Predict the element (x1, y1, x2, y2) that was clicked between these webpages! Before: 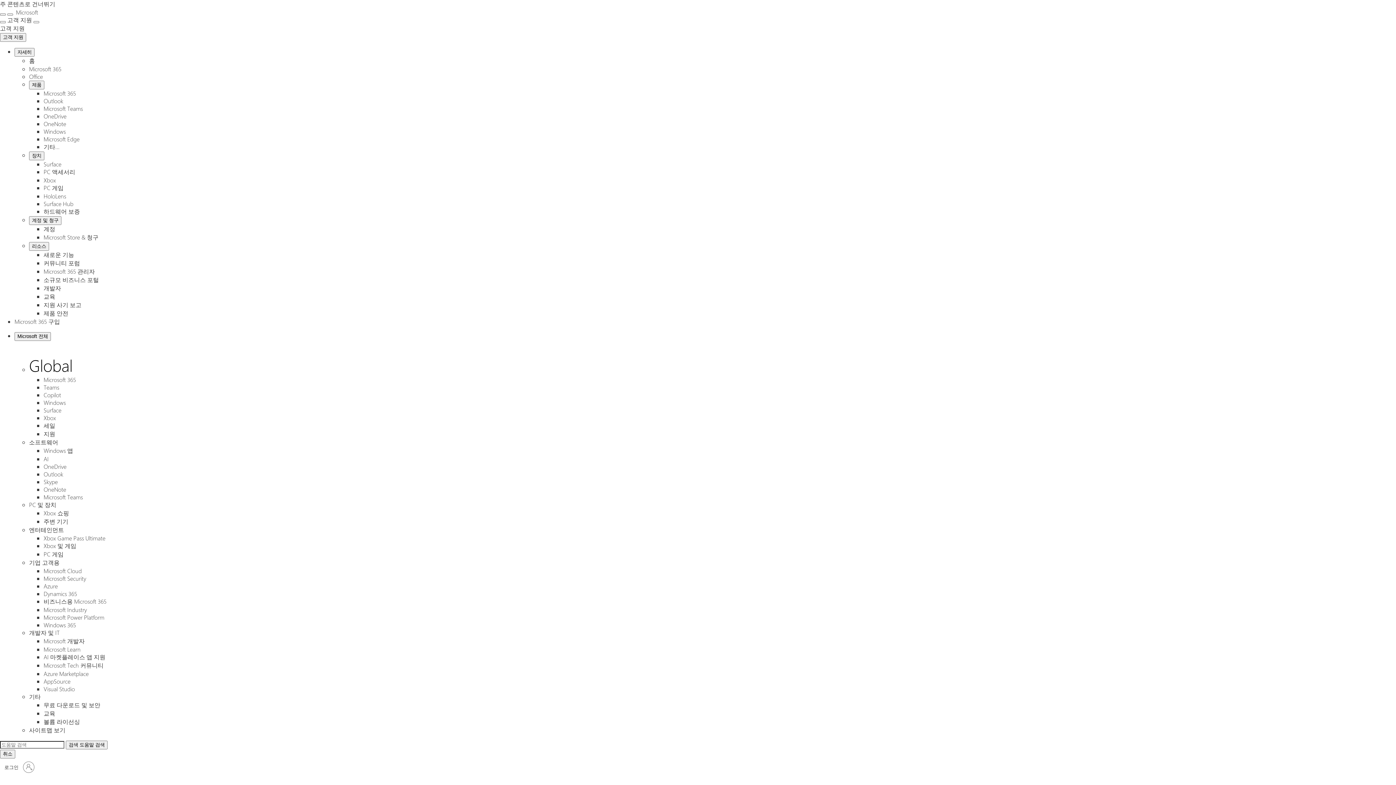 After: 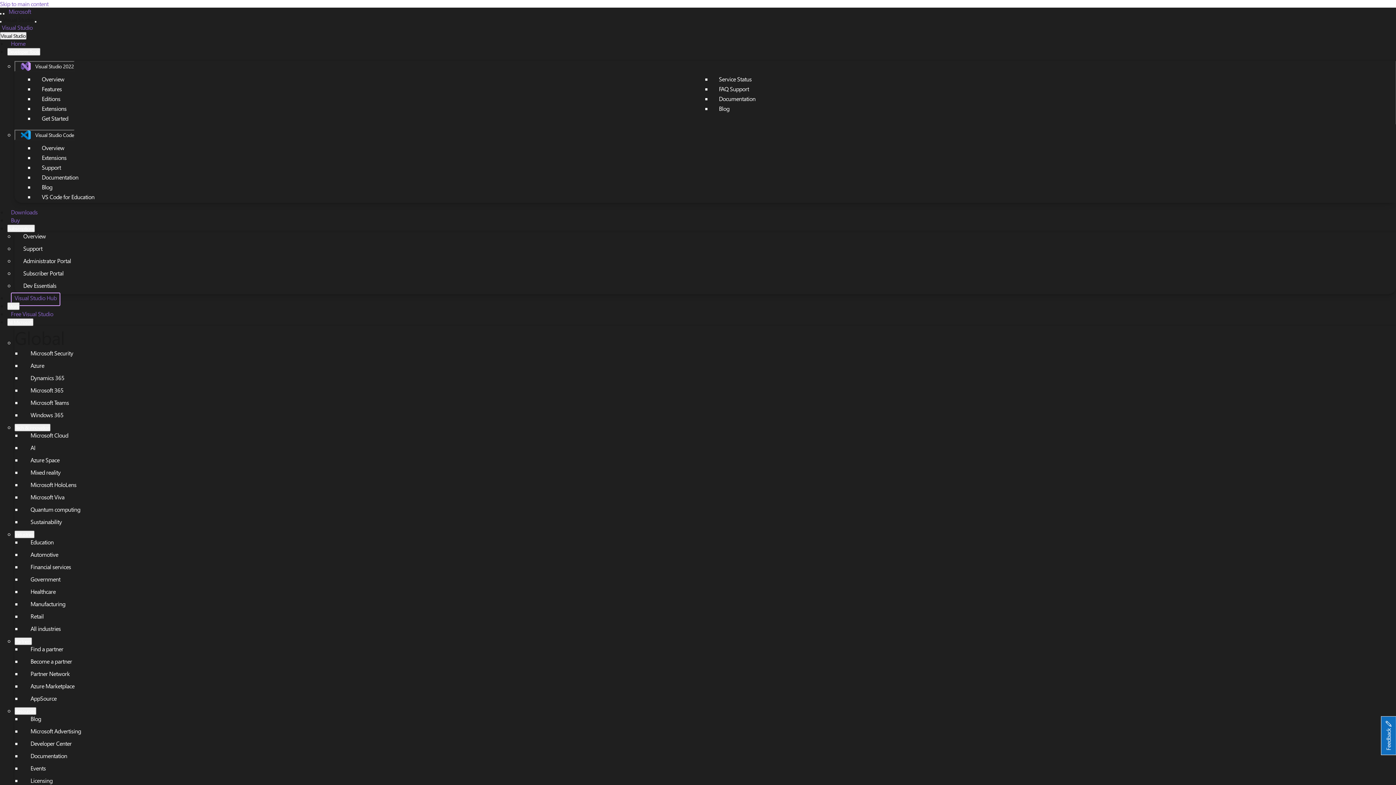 Action: label: Visual Studio bbox: (43, 685, 74, 693)